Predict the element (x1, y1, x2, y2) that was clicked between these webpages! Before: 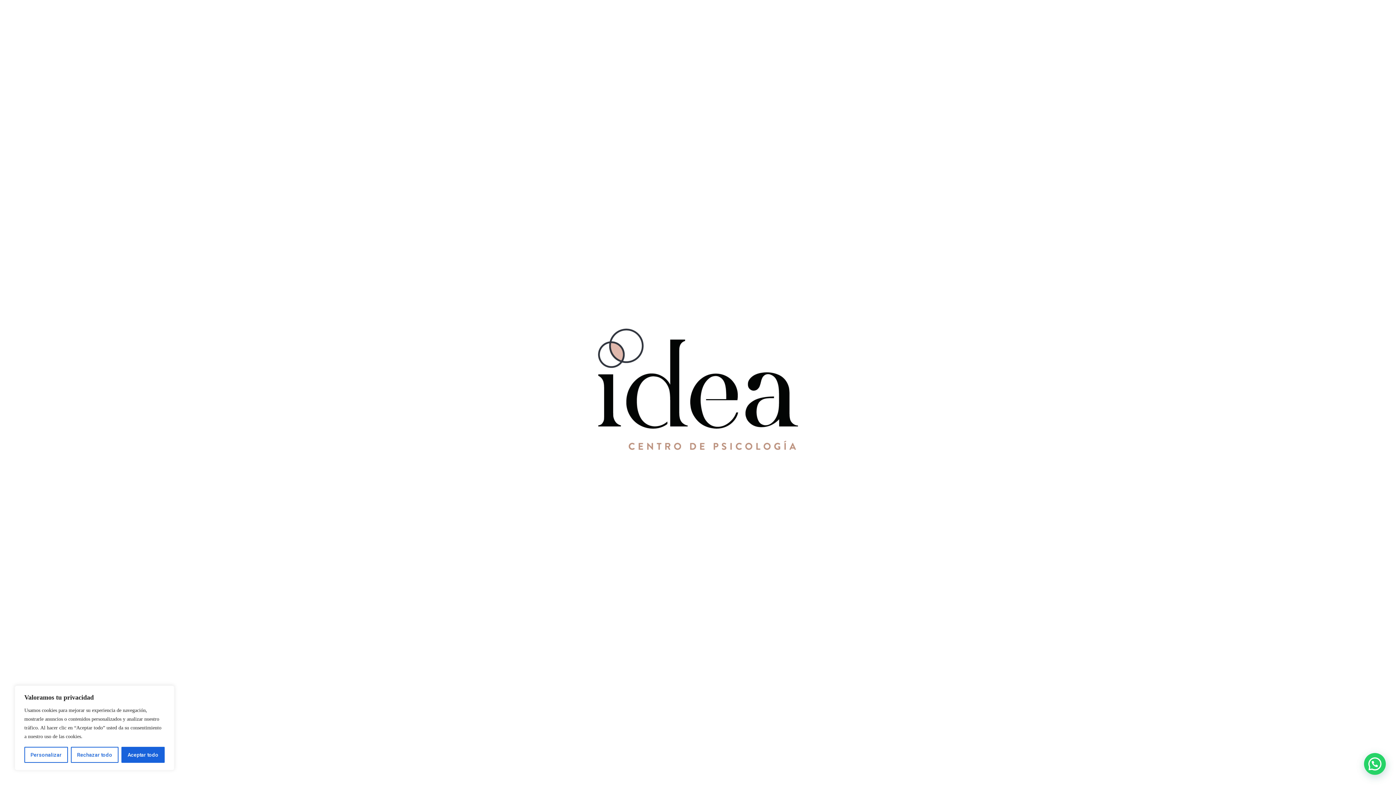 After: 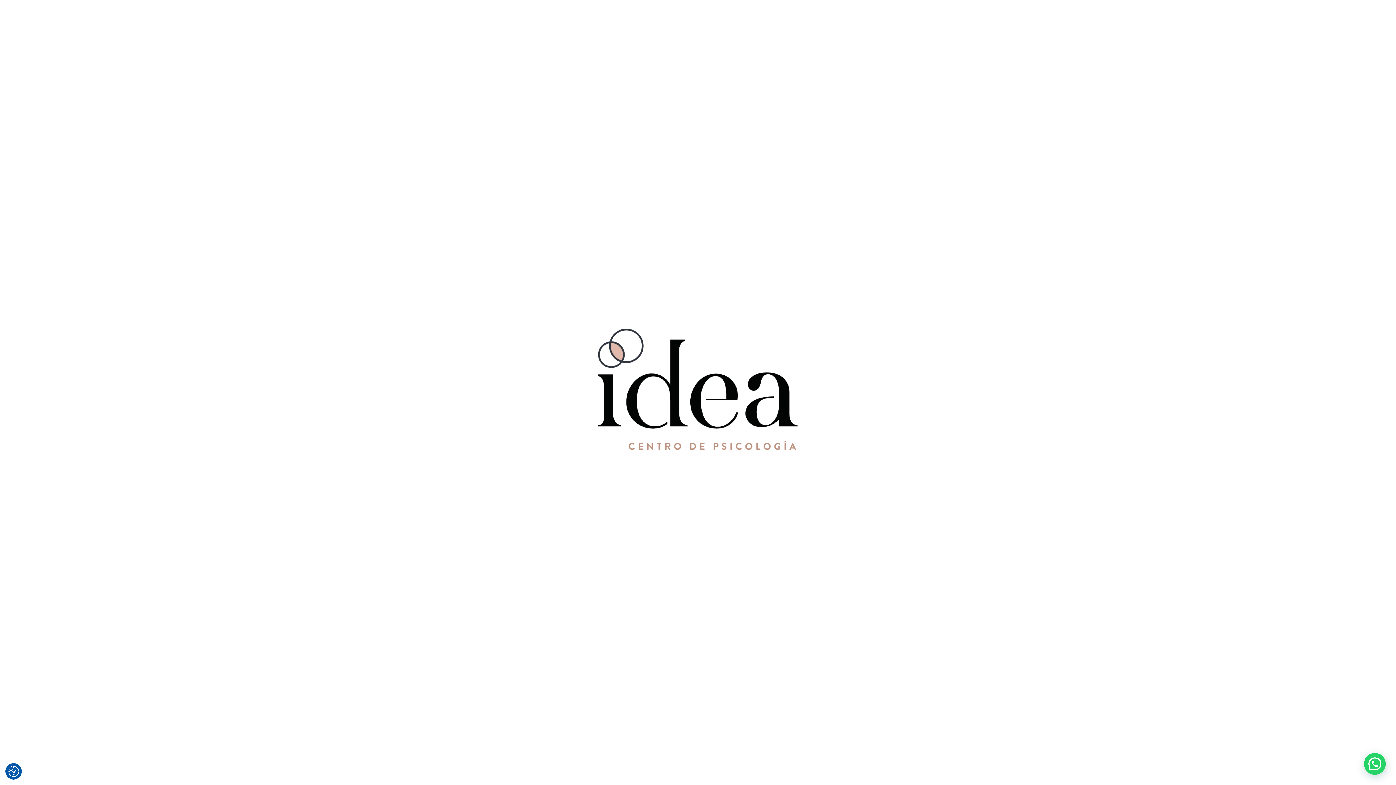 Action: label: Rechazar todo bbox: (70, 747, 118, 763)